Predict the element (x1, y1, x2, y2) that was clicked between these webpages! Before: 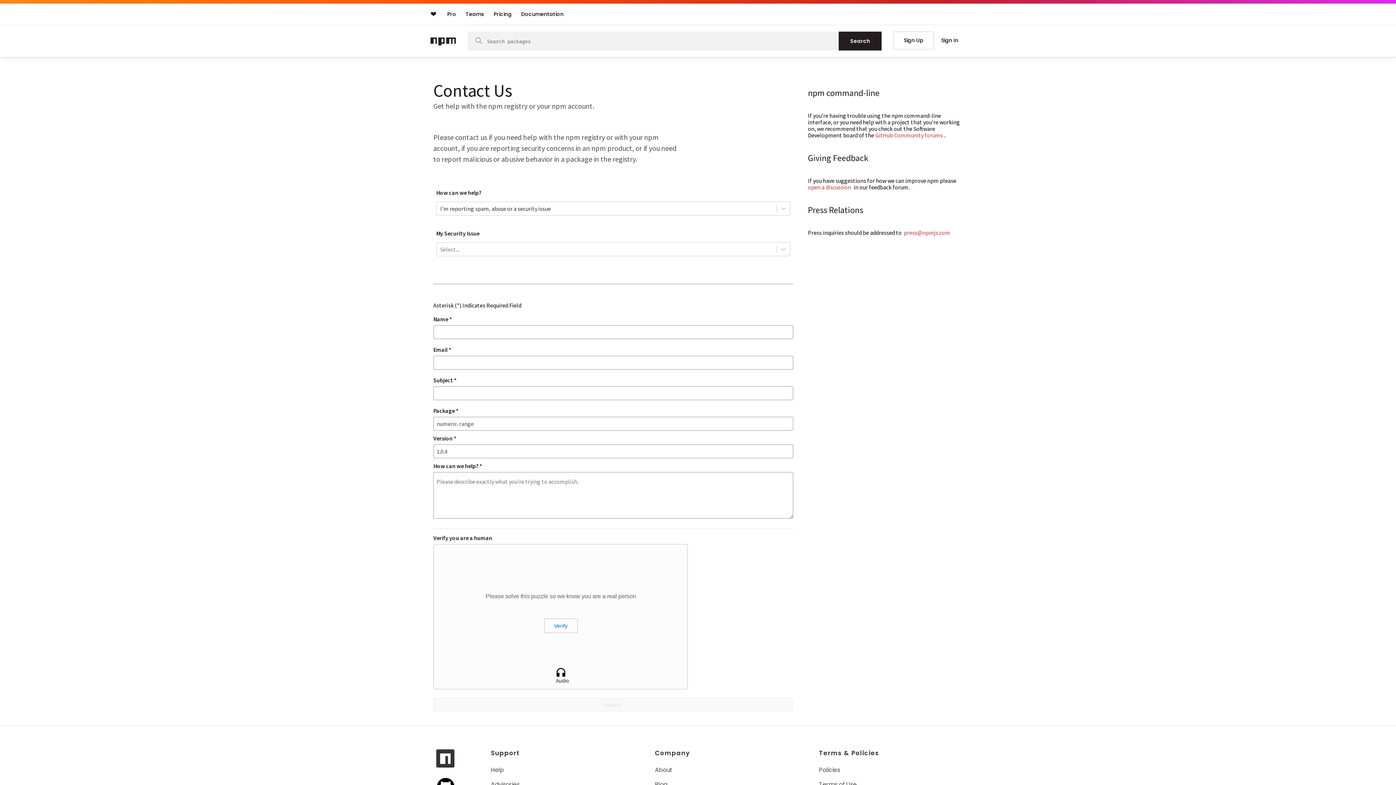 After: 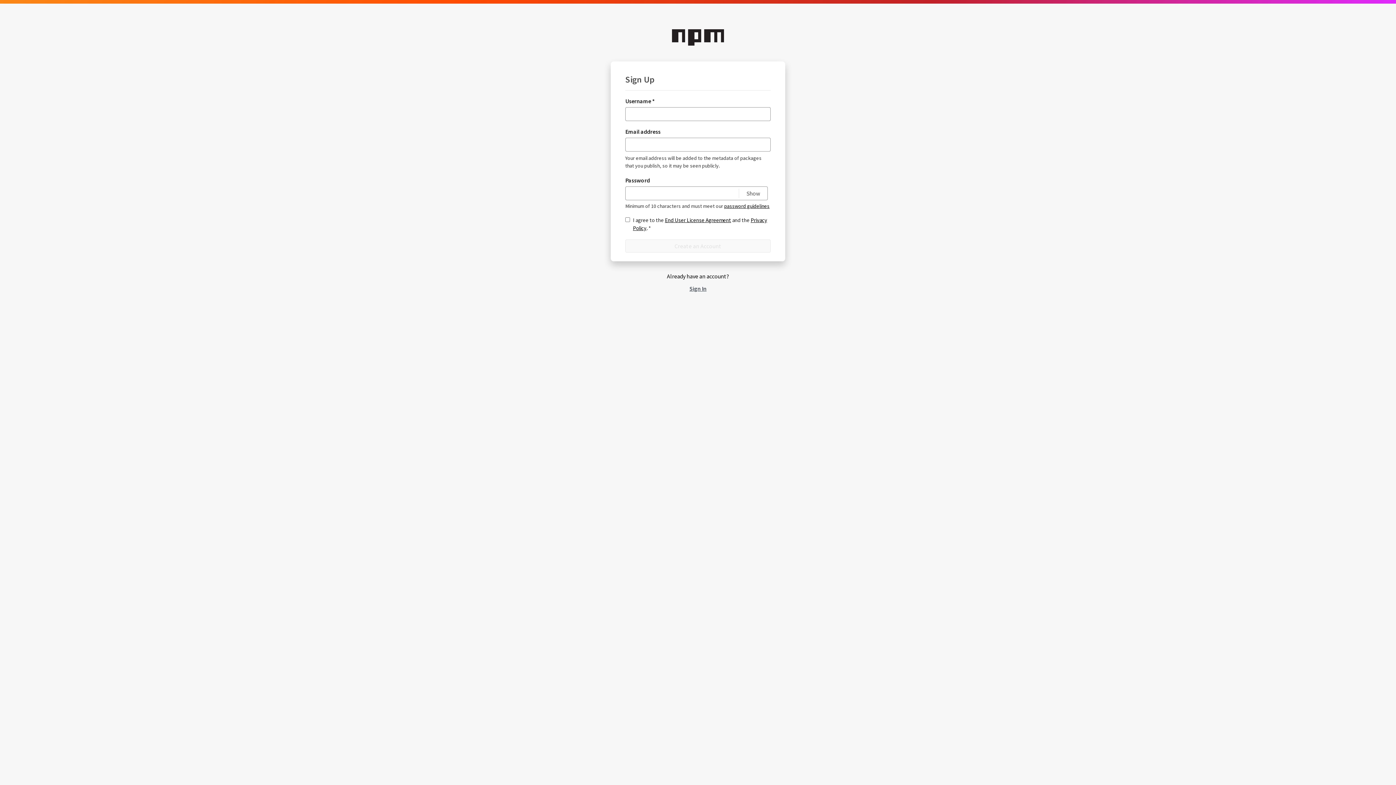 Action: bbox: (893, 31, 934, 49) label: Sign Up